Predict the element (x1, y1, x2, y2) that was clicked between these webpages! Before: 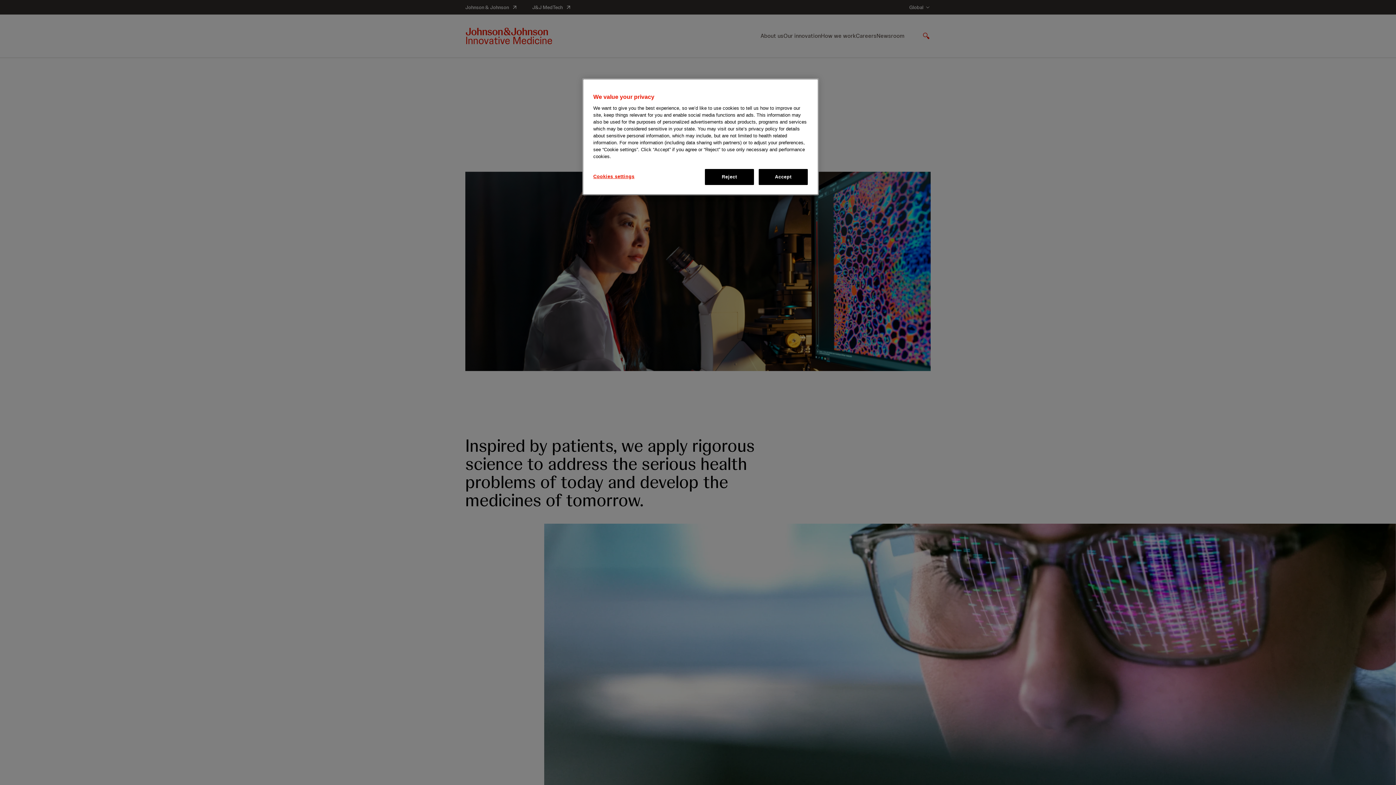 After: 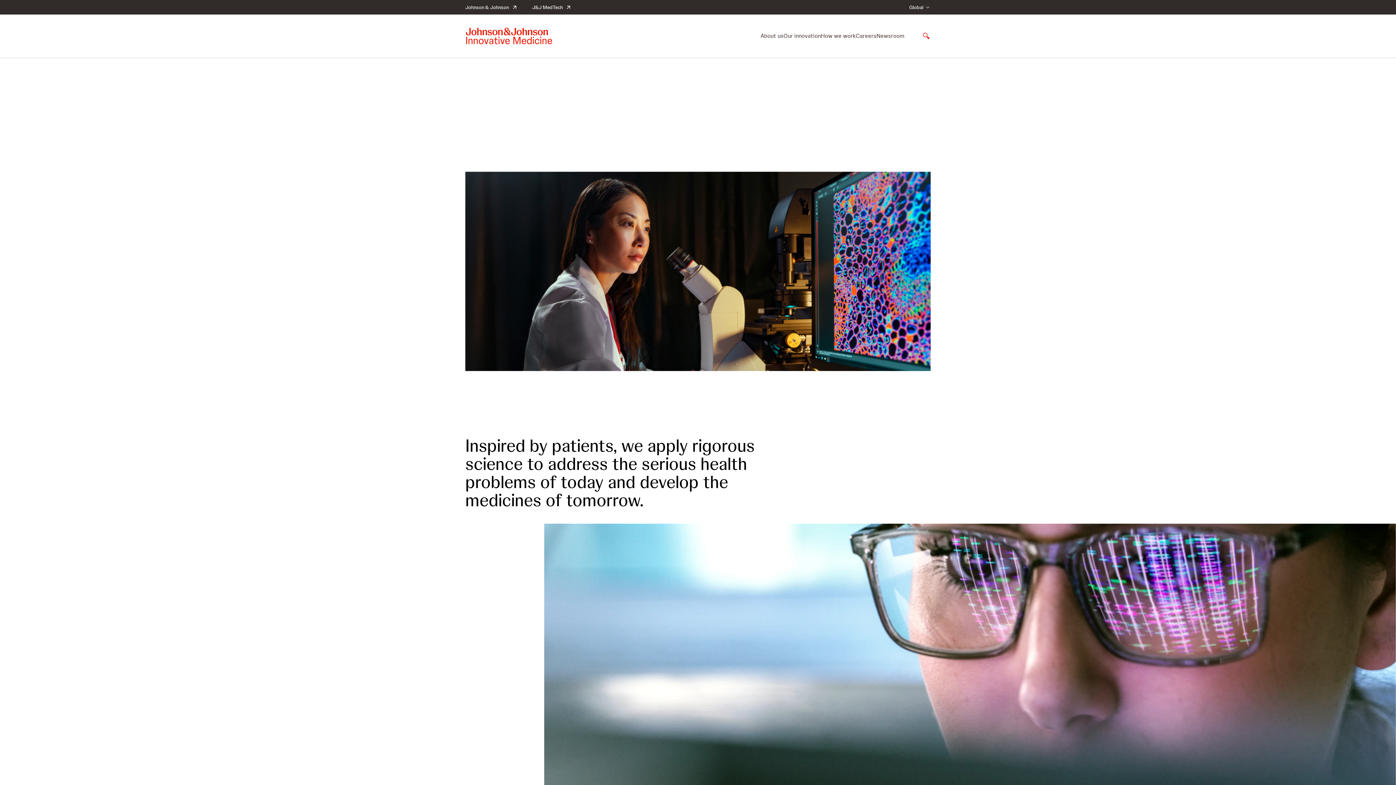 Action: bbox: (705, 169, 754, 185) label: Reject